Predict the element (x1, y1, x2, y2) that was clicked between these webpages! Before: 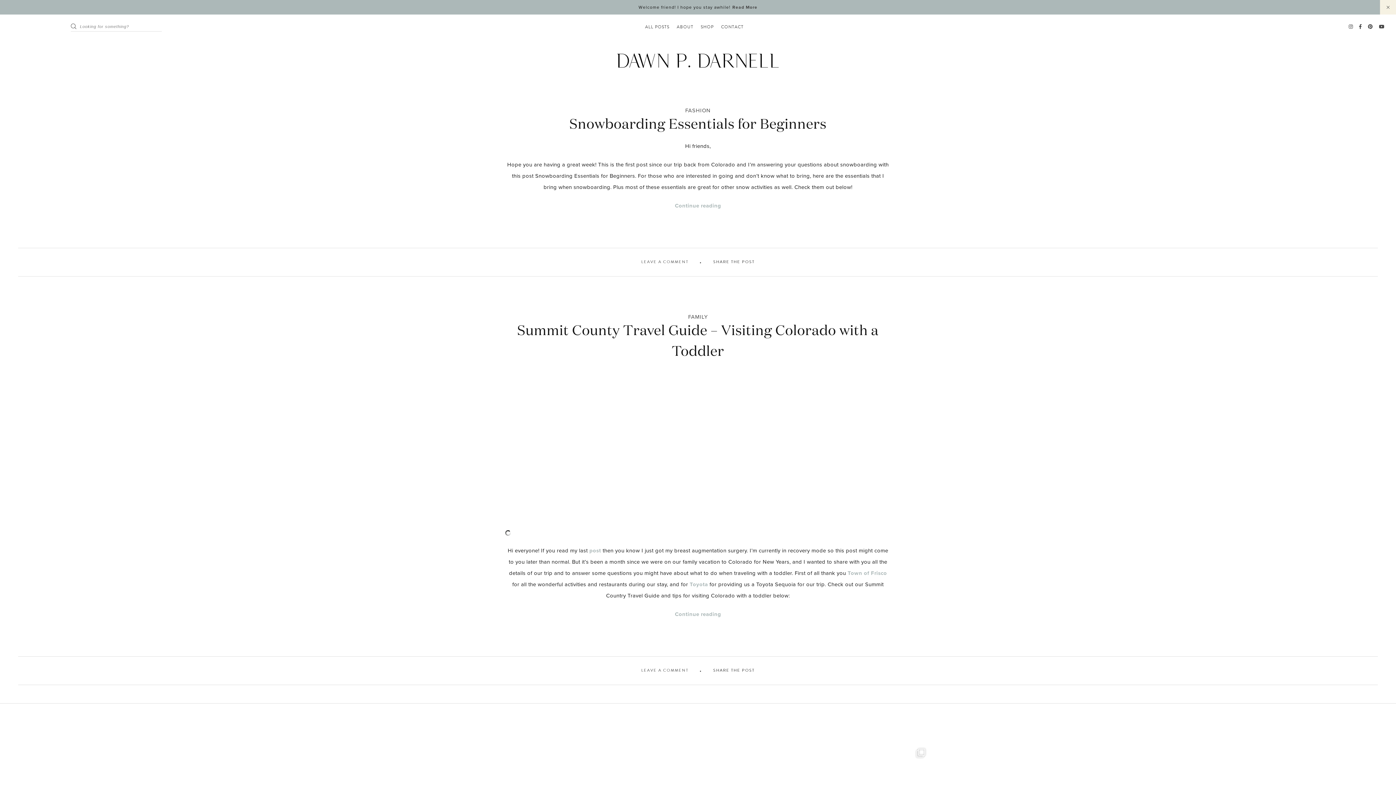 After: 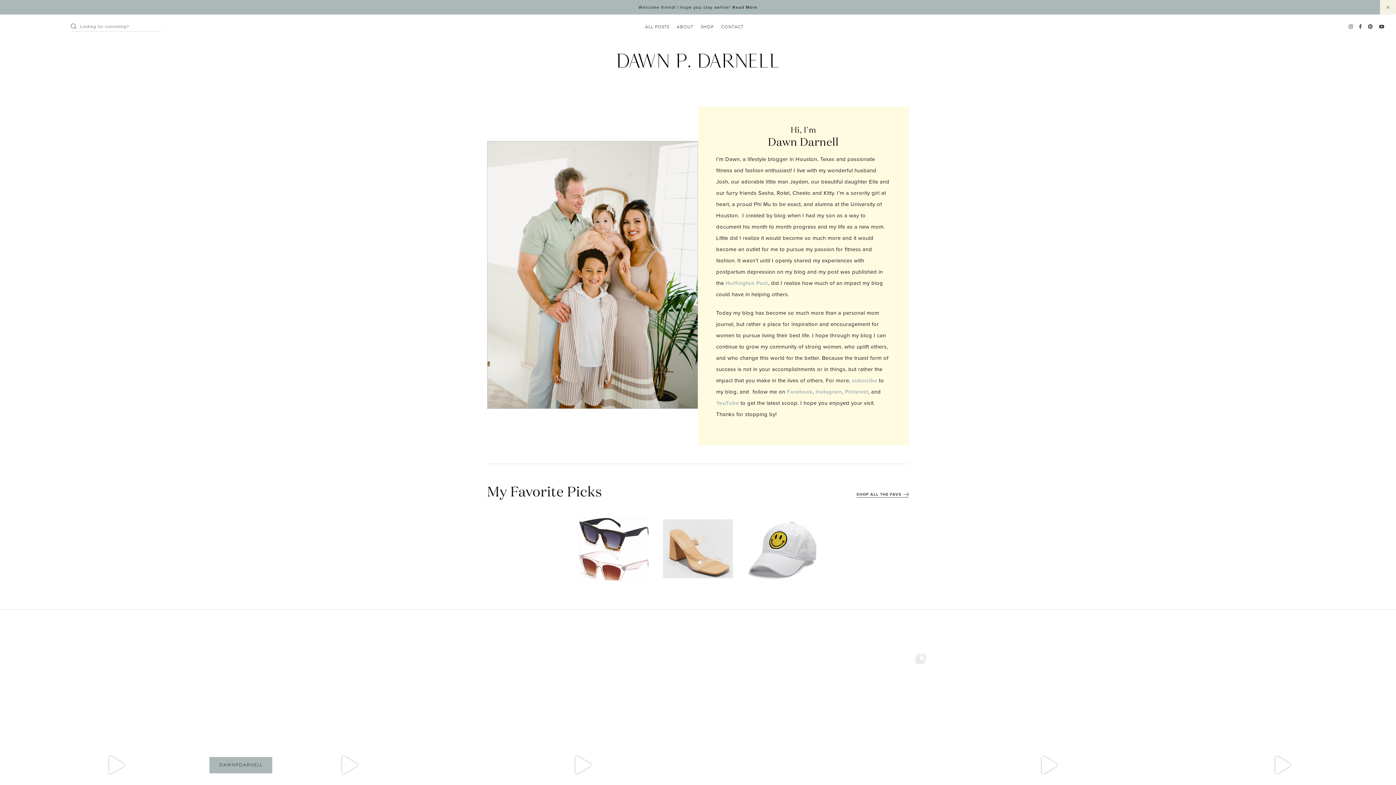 Action: label: ABOUT bbox: (676, 23, 693, 30)